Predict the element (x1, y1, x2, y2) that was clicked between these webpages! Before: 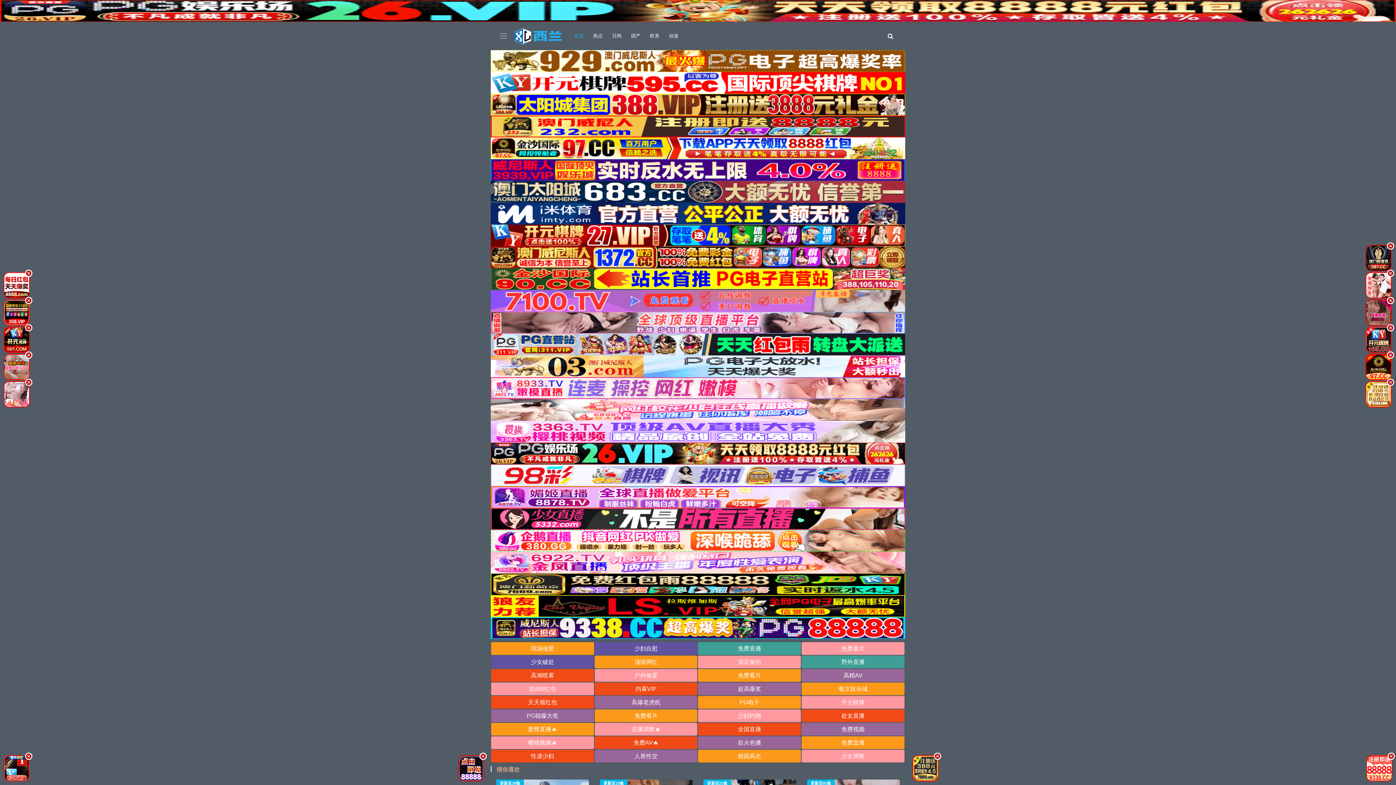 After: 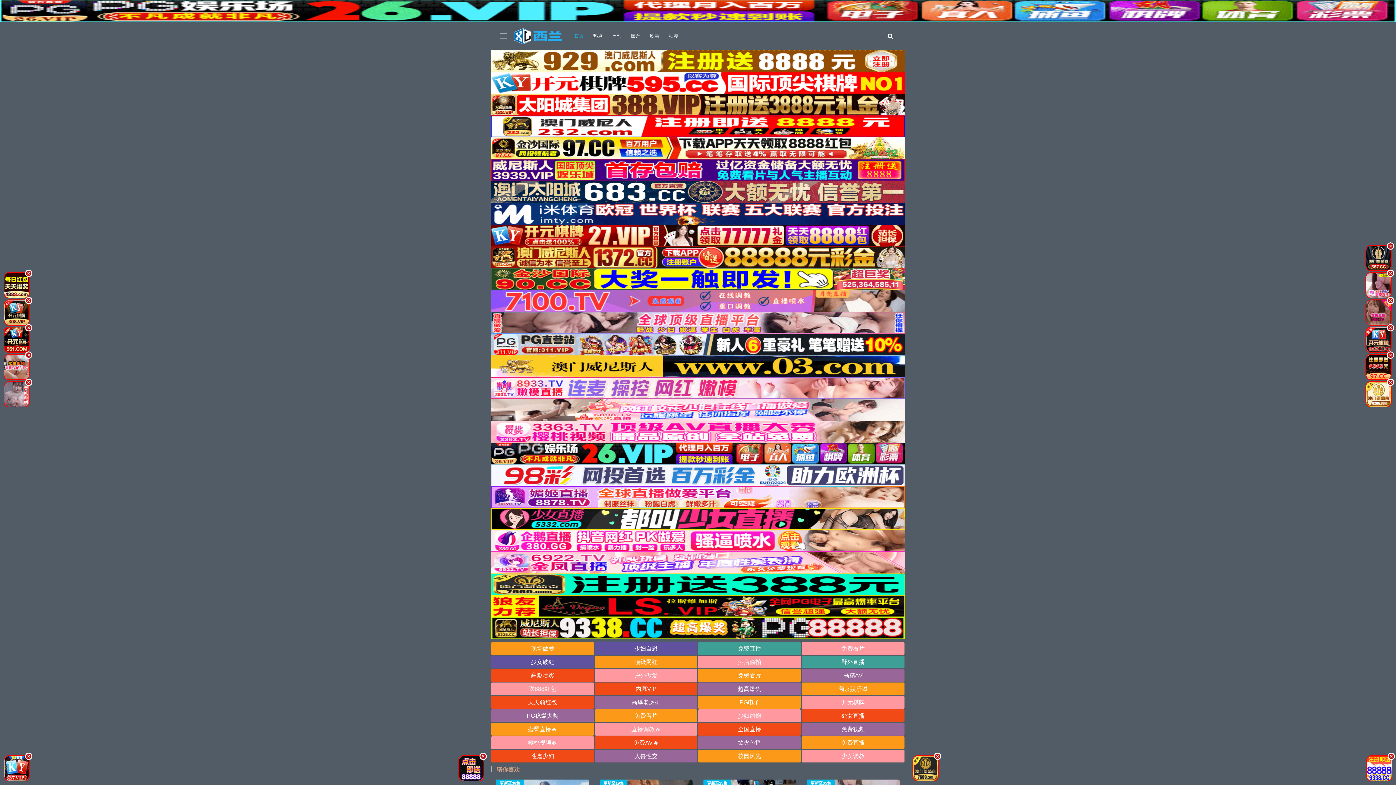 Action: bbox: (490, 559, 905, 565)